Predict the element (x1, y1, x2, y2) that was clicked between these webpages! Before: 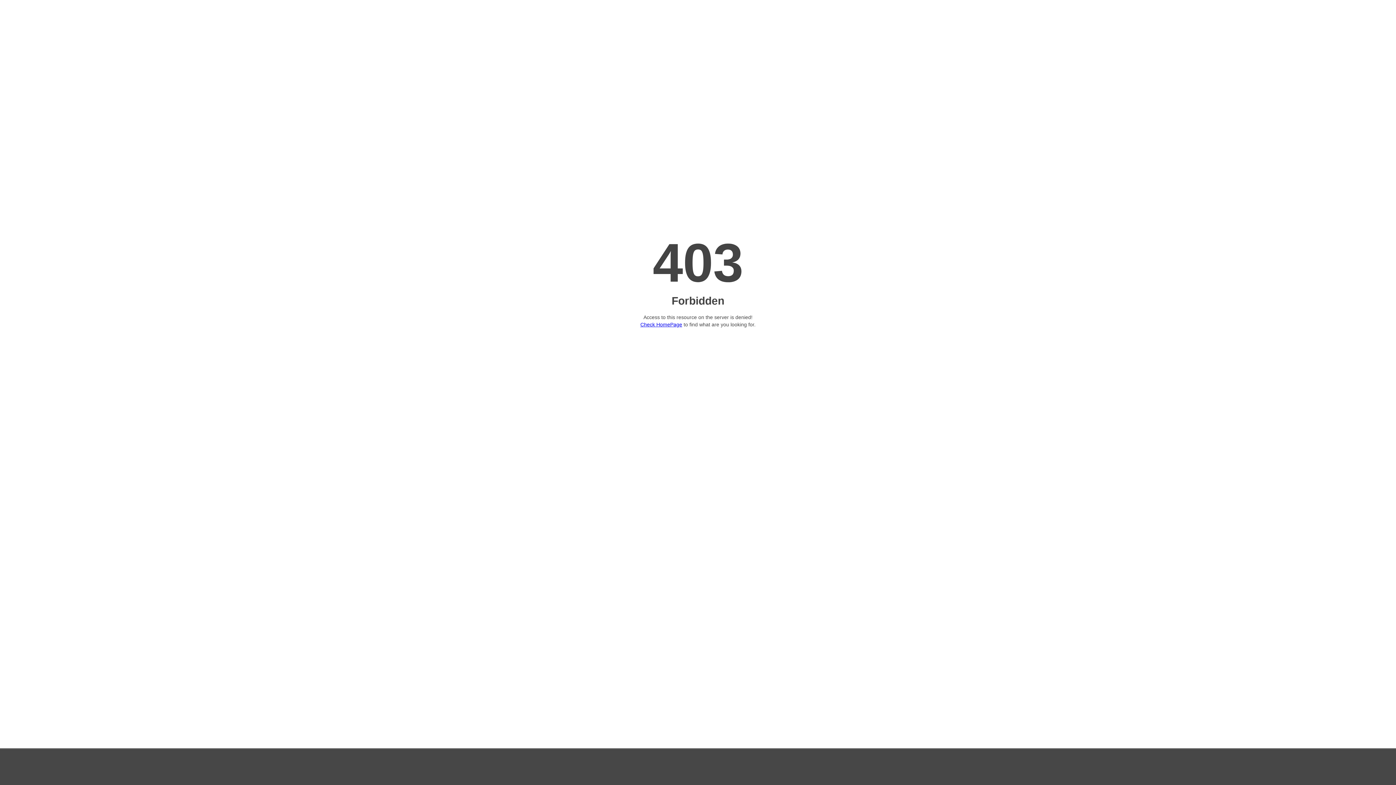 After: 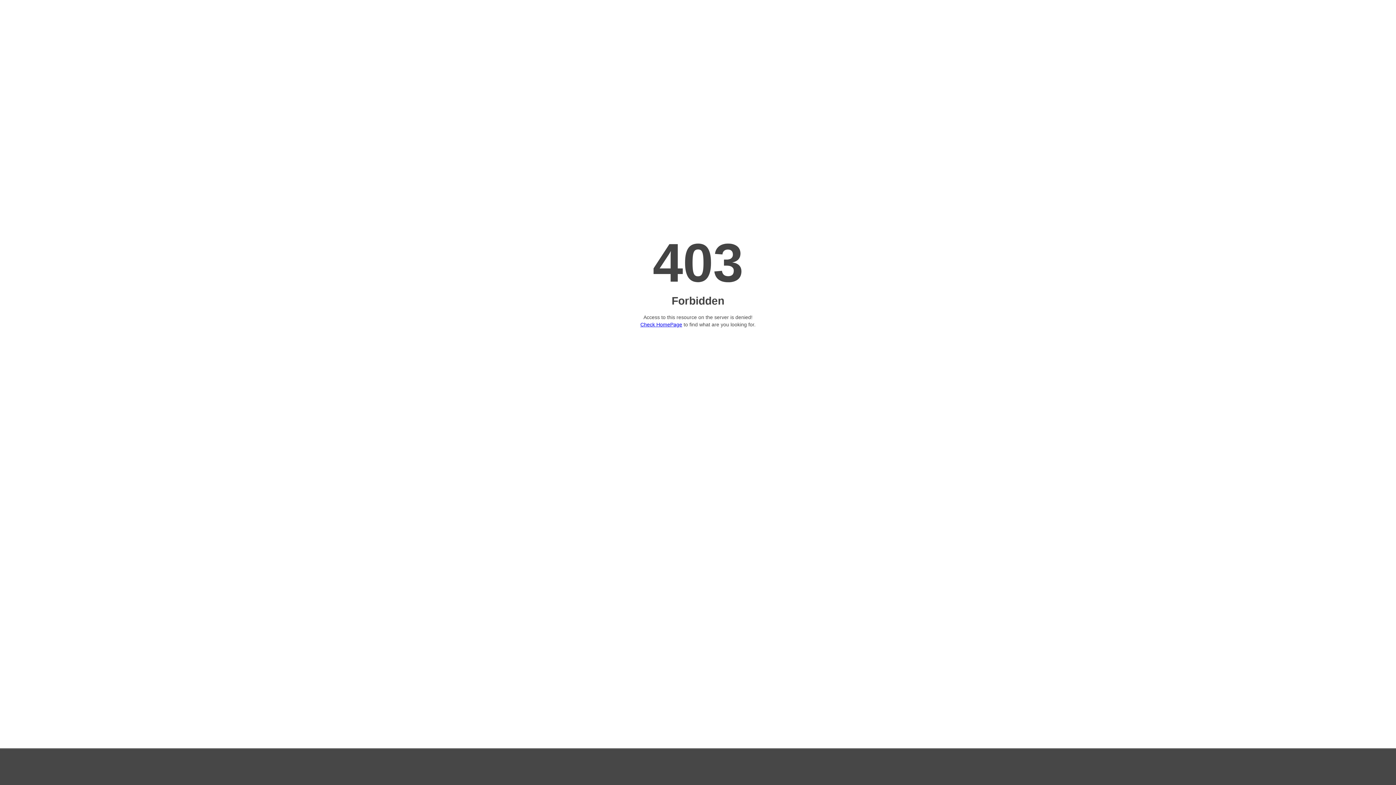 Action: label: Check HomePage bbox: (640, 321, 682, 327)